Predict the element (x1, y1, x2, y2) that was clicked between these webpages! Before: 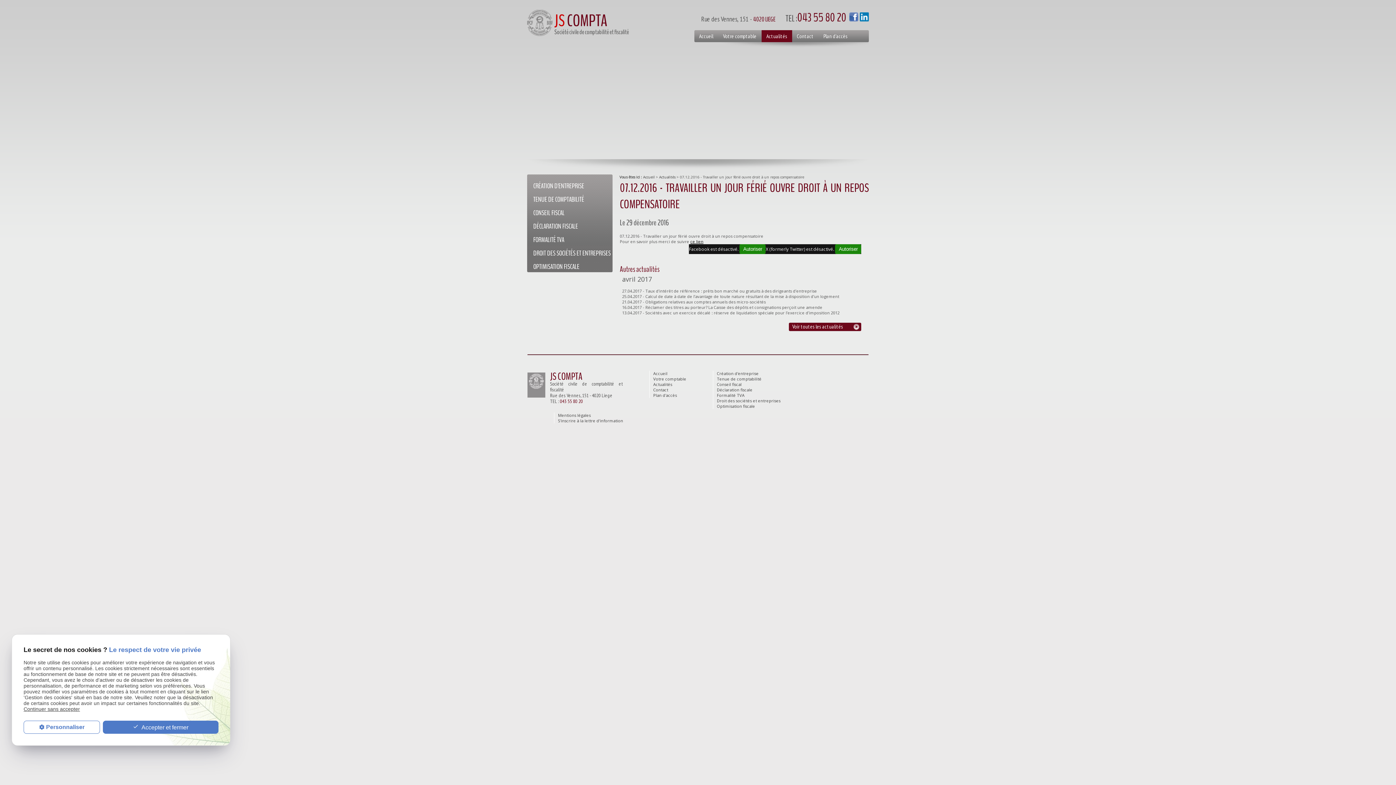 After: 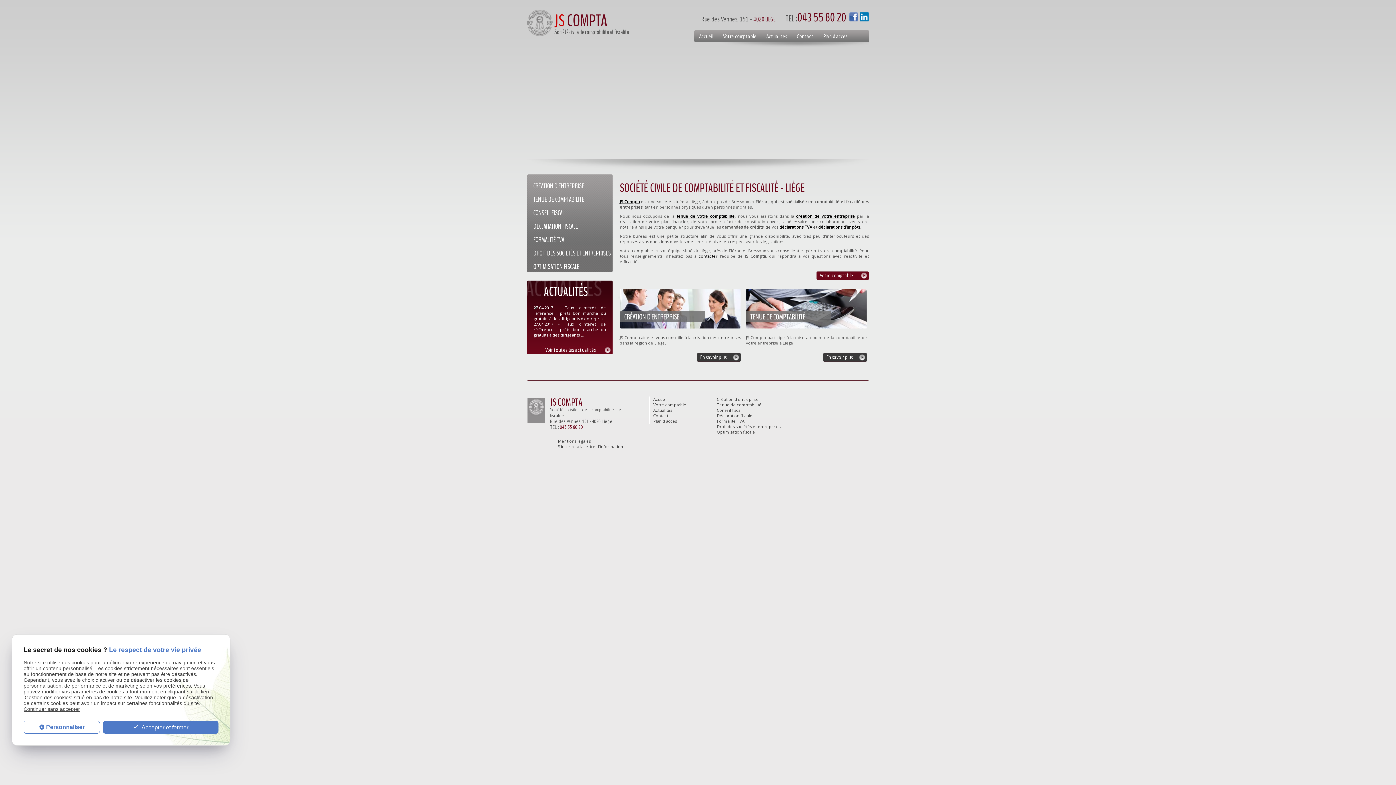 Action: label: Accueil bbox: (643, 174, 654, 179)